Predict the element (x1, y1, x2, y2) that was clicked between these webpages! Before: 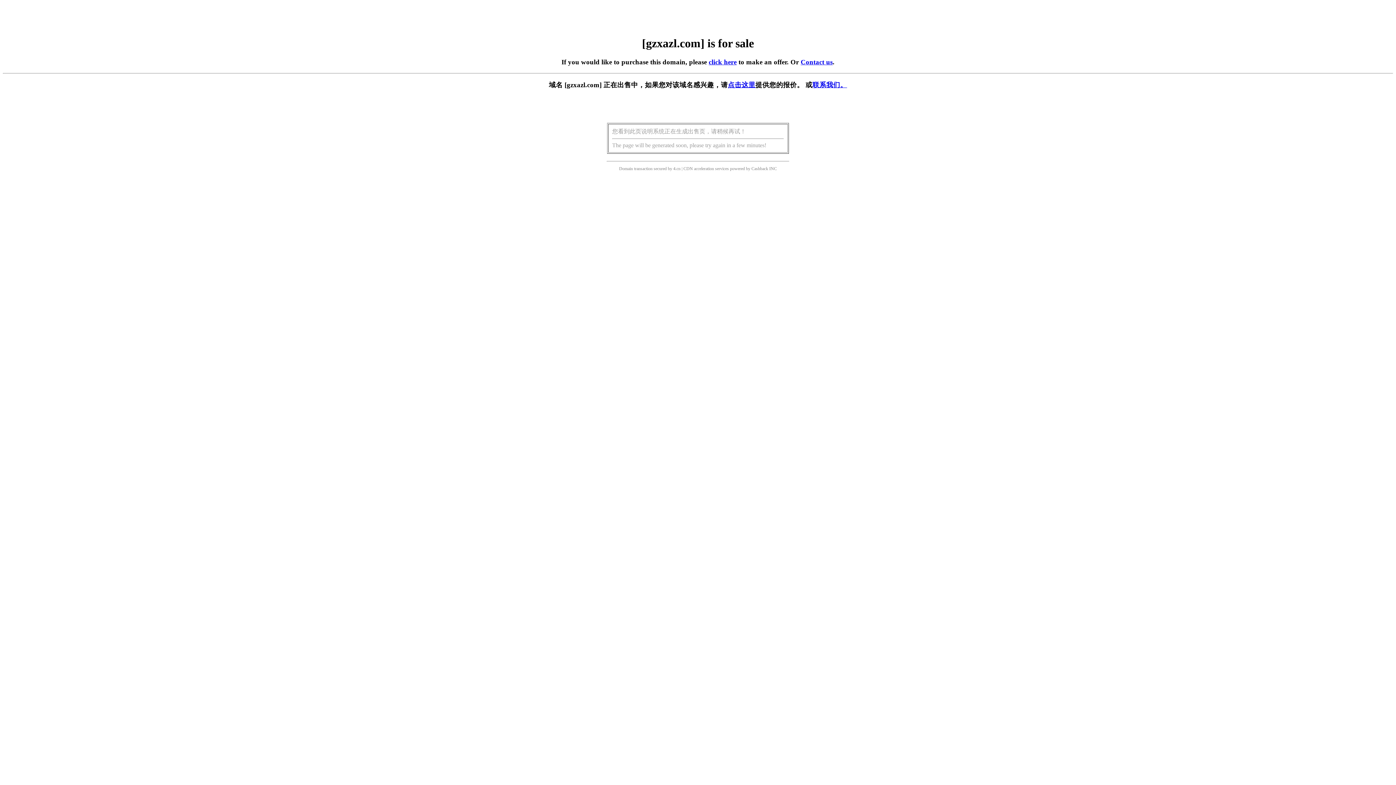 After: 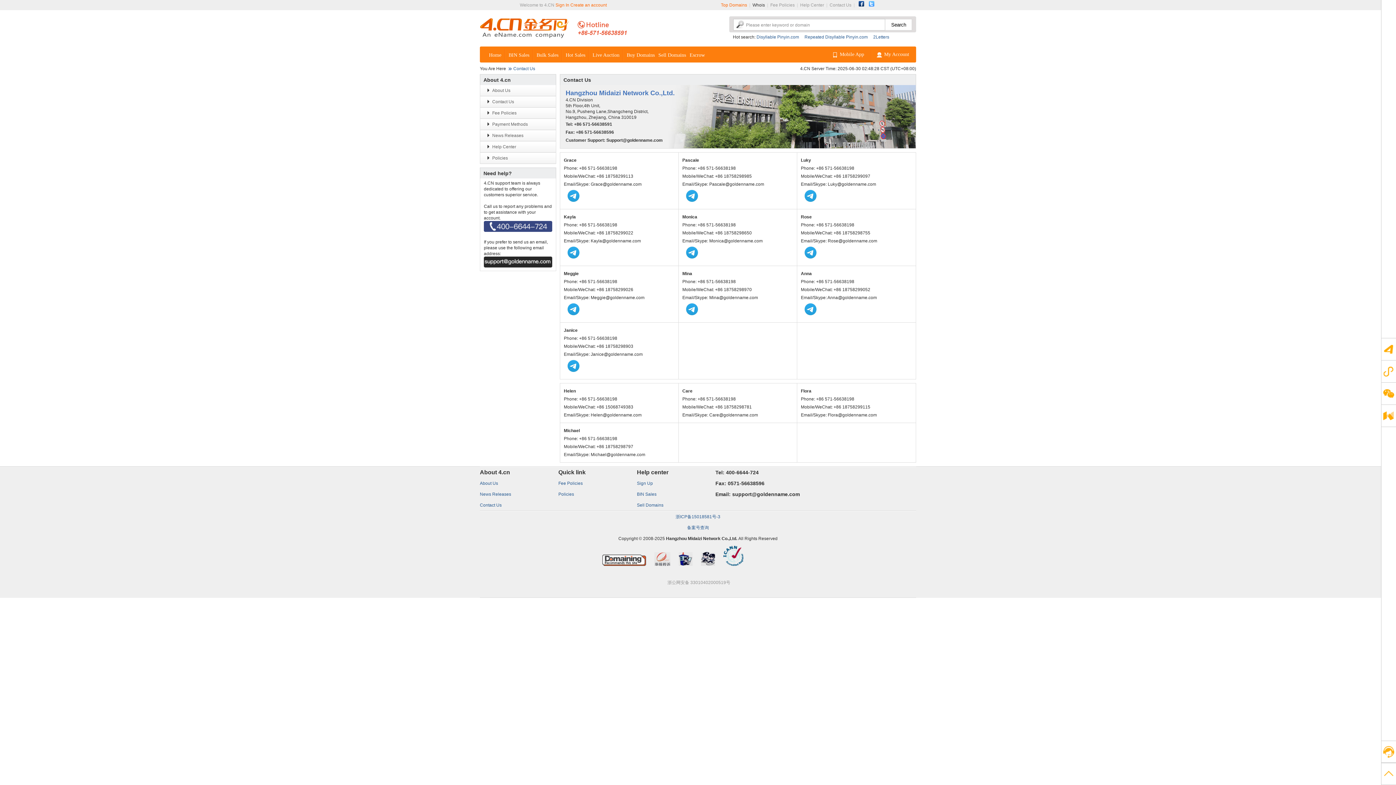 Action: label: Contact us bbox: (800, 58, 832, 65)